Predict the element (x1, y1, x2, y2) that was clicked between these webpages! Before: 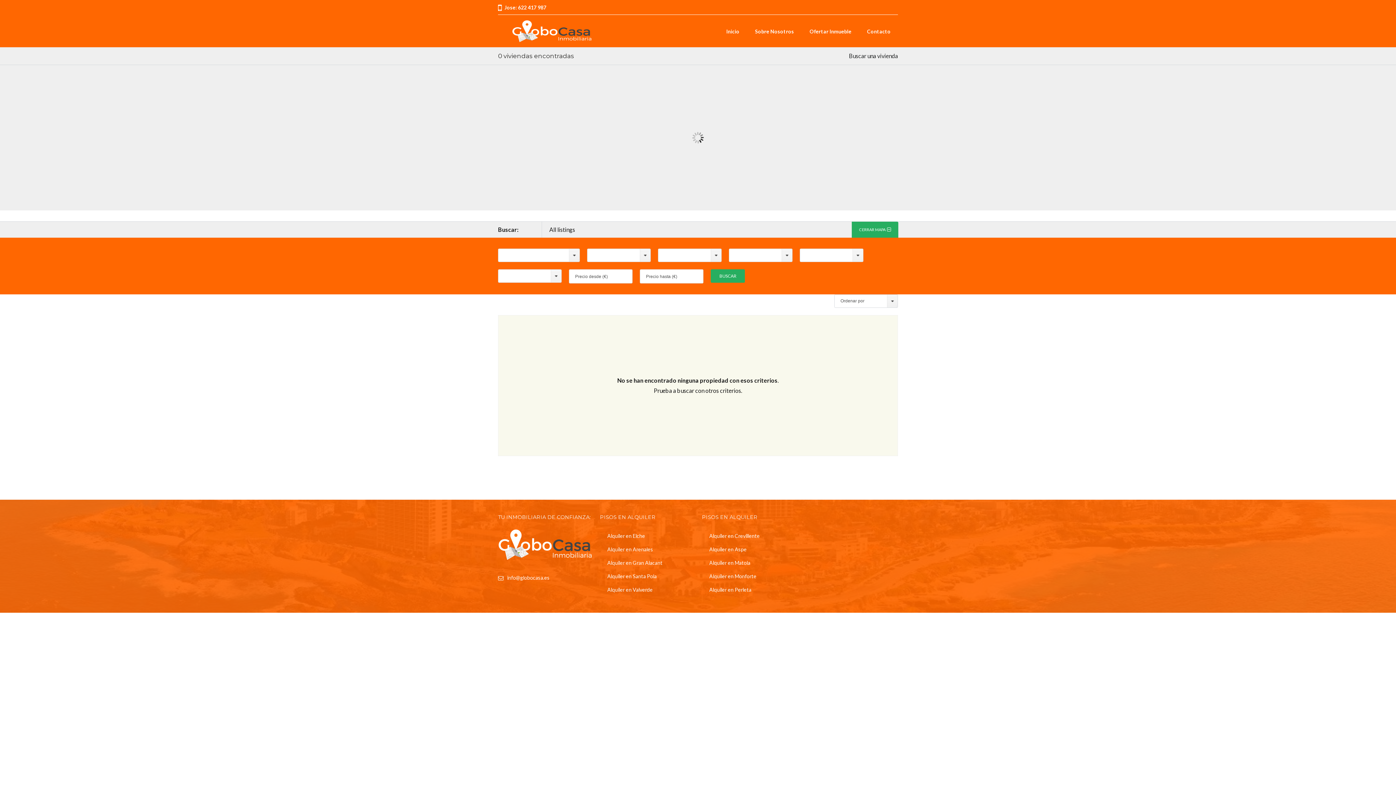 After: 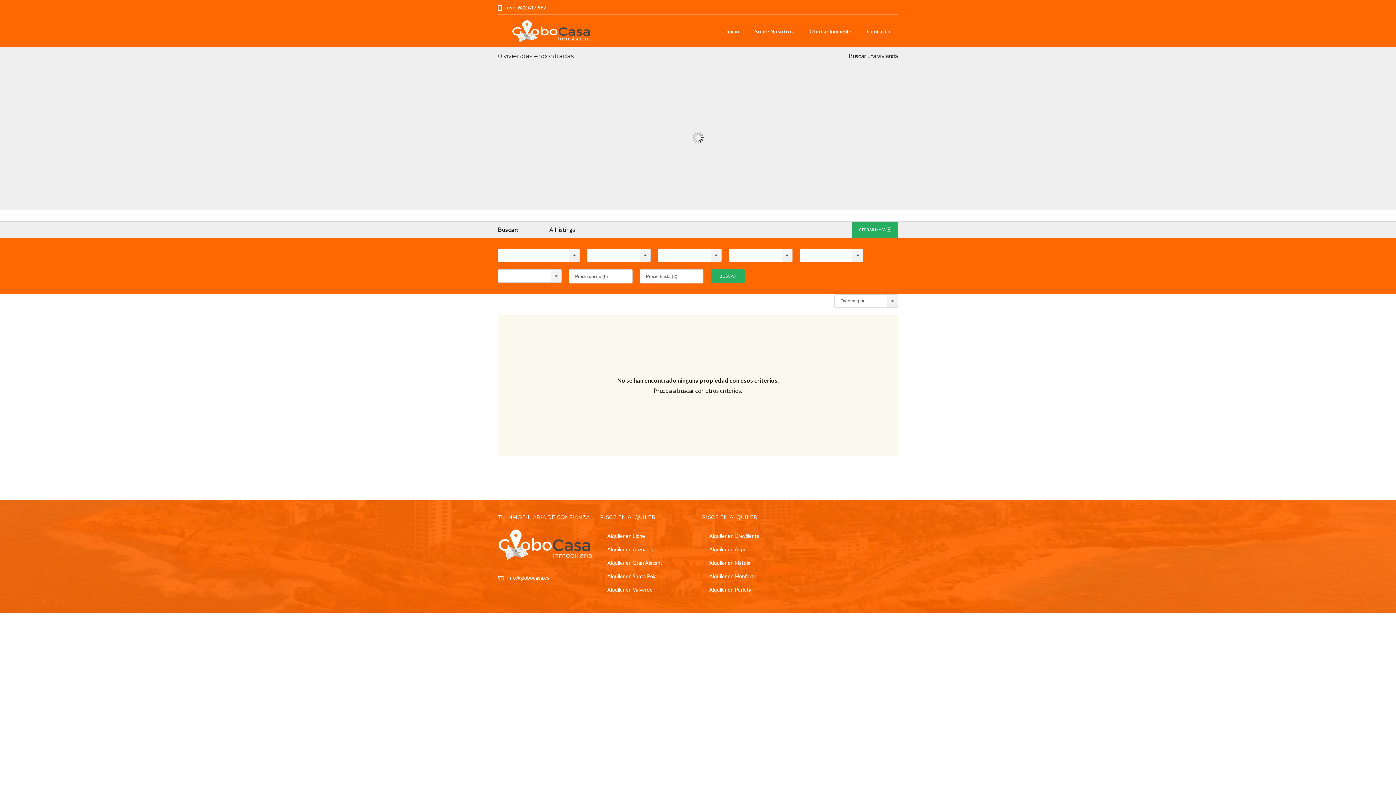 Action: label: Alquiler en Perleta bbox: (709, 585, 784, 595)